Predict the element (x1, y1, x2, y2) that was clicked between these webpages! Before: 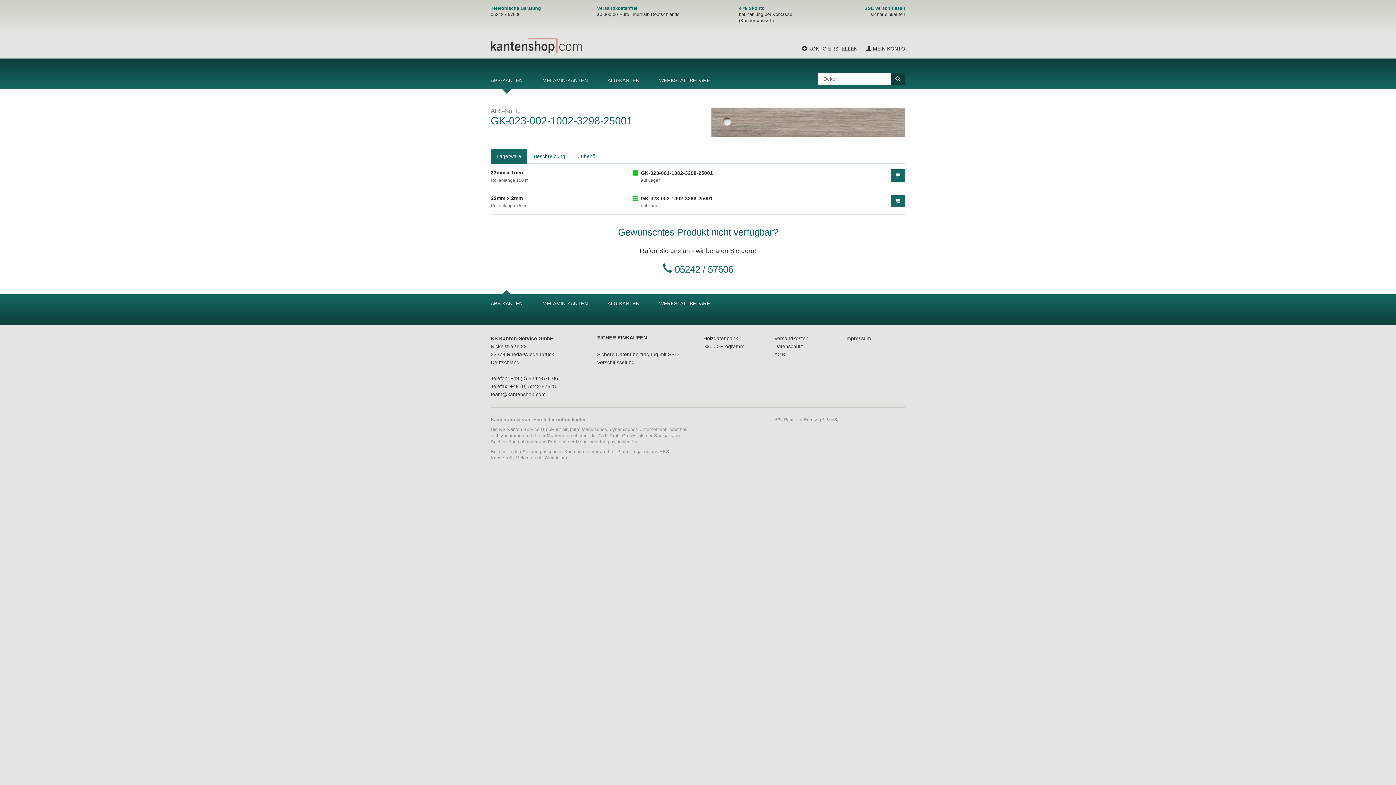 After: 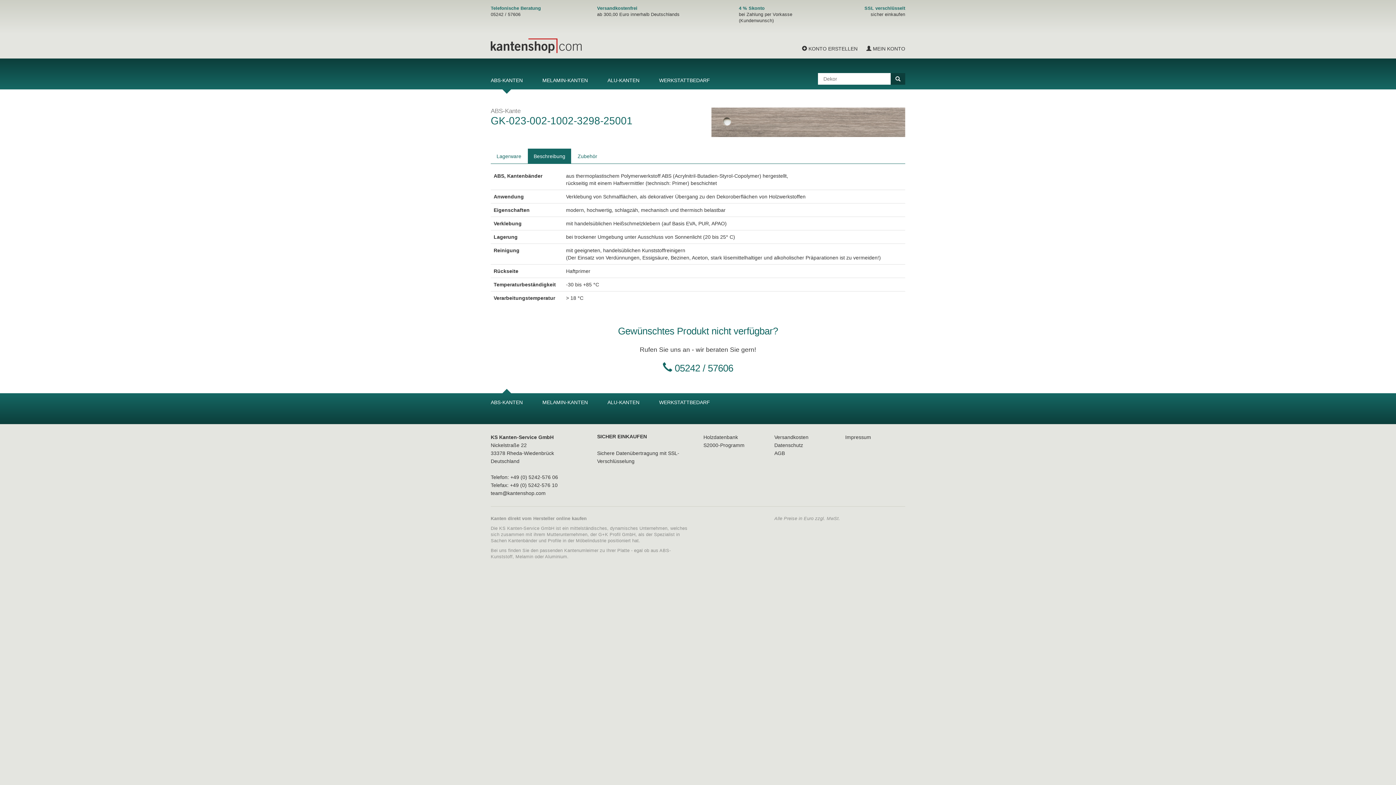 Action: bbox: (528, 148, 571, 164) label: Beschreibung